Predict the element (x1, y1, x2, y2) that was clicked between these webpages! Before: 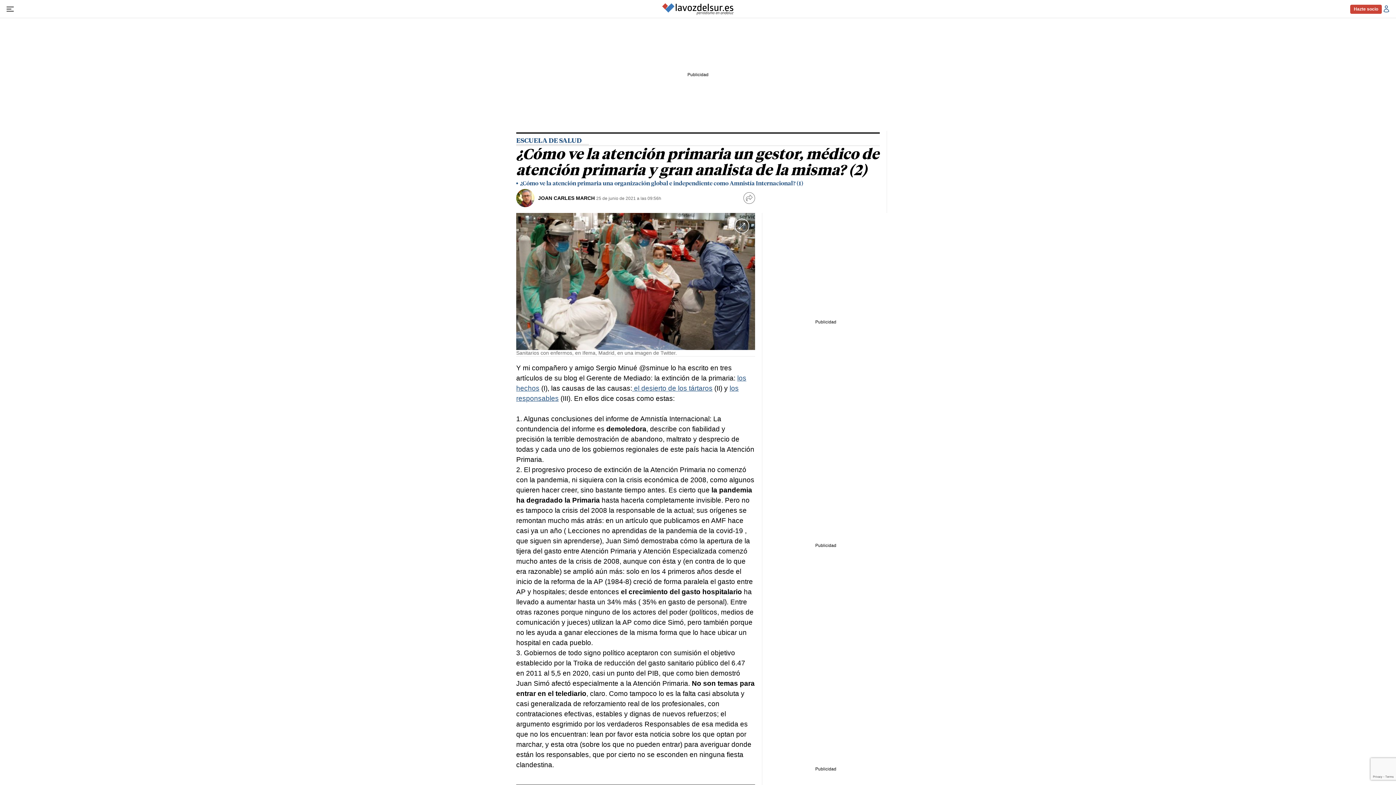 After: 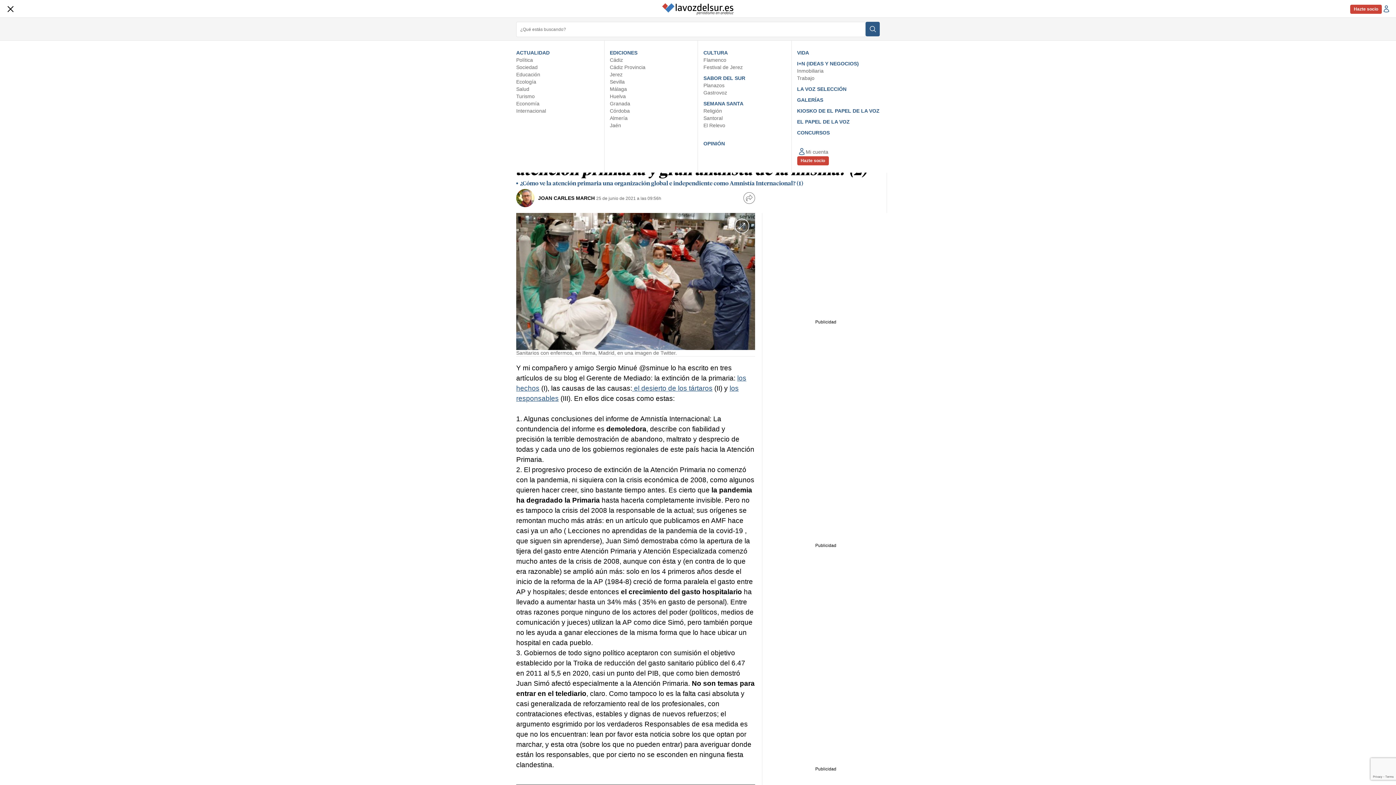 Action: label: Abrir menú de navegación bbox: (5, 0, 14, 18)